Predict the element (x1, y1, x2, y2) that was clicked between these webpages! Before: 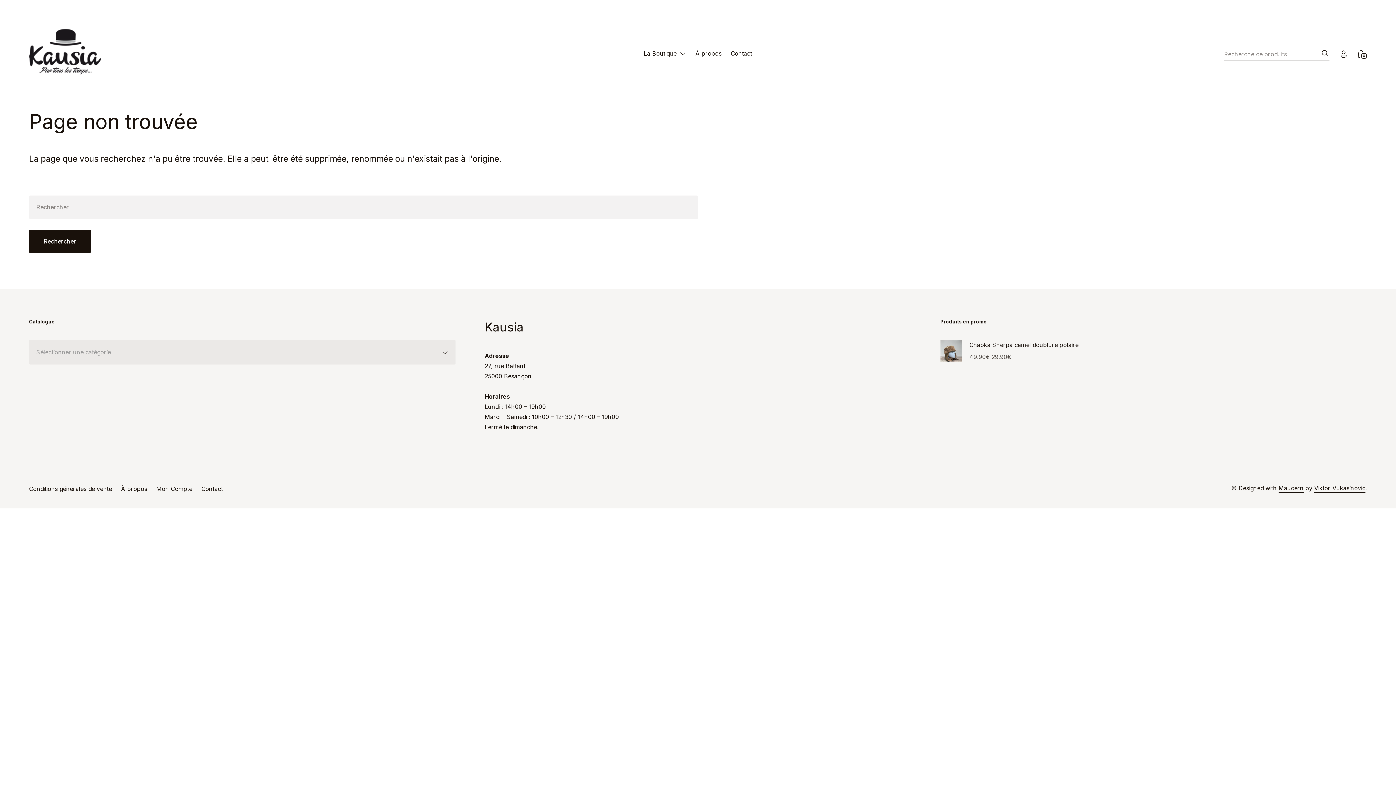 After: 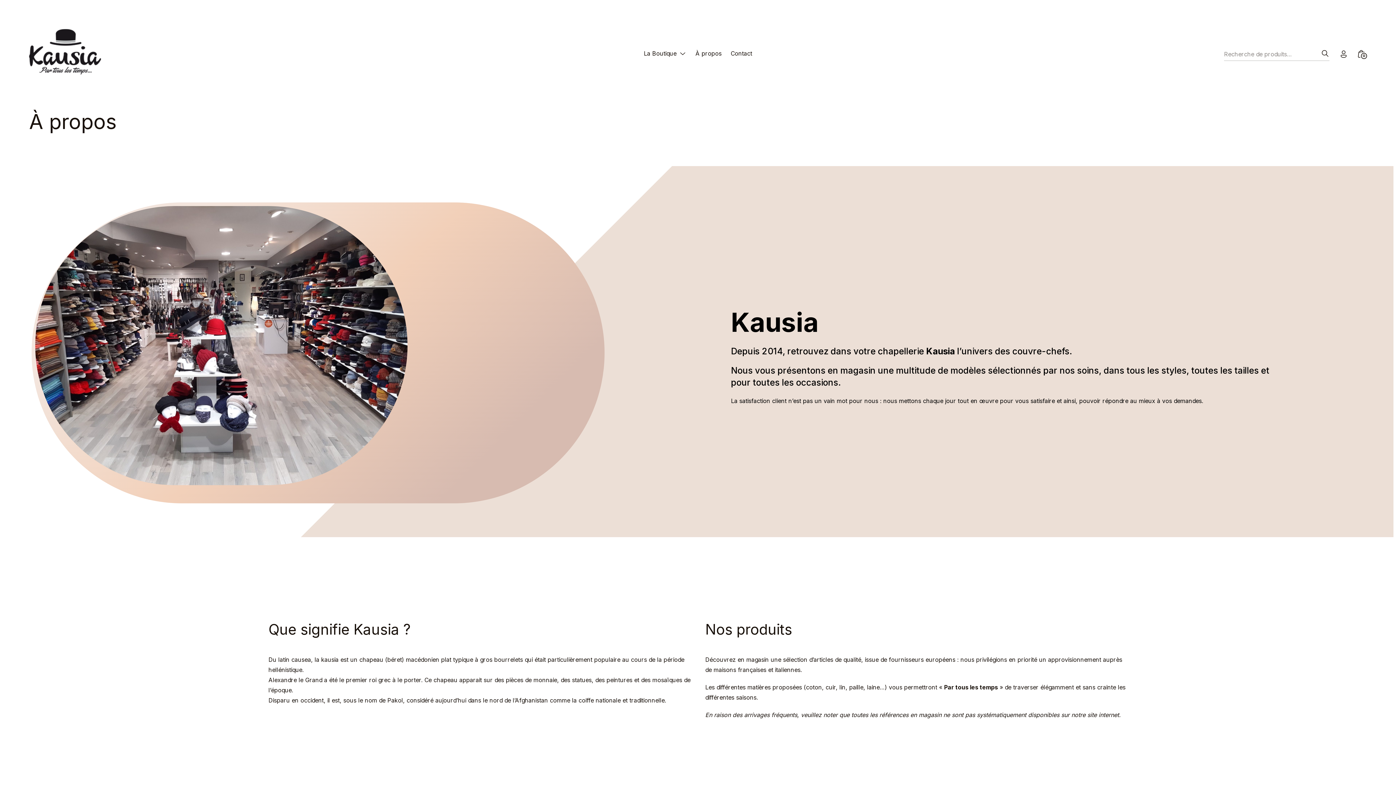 Action: label: À propos bbox: (695, 49, 721, 58)